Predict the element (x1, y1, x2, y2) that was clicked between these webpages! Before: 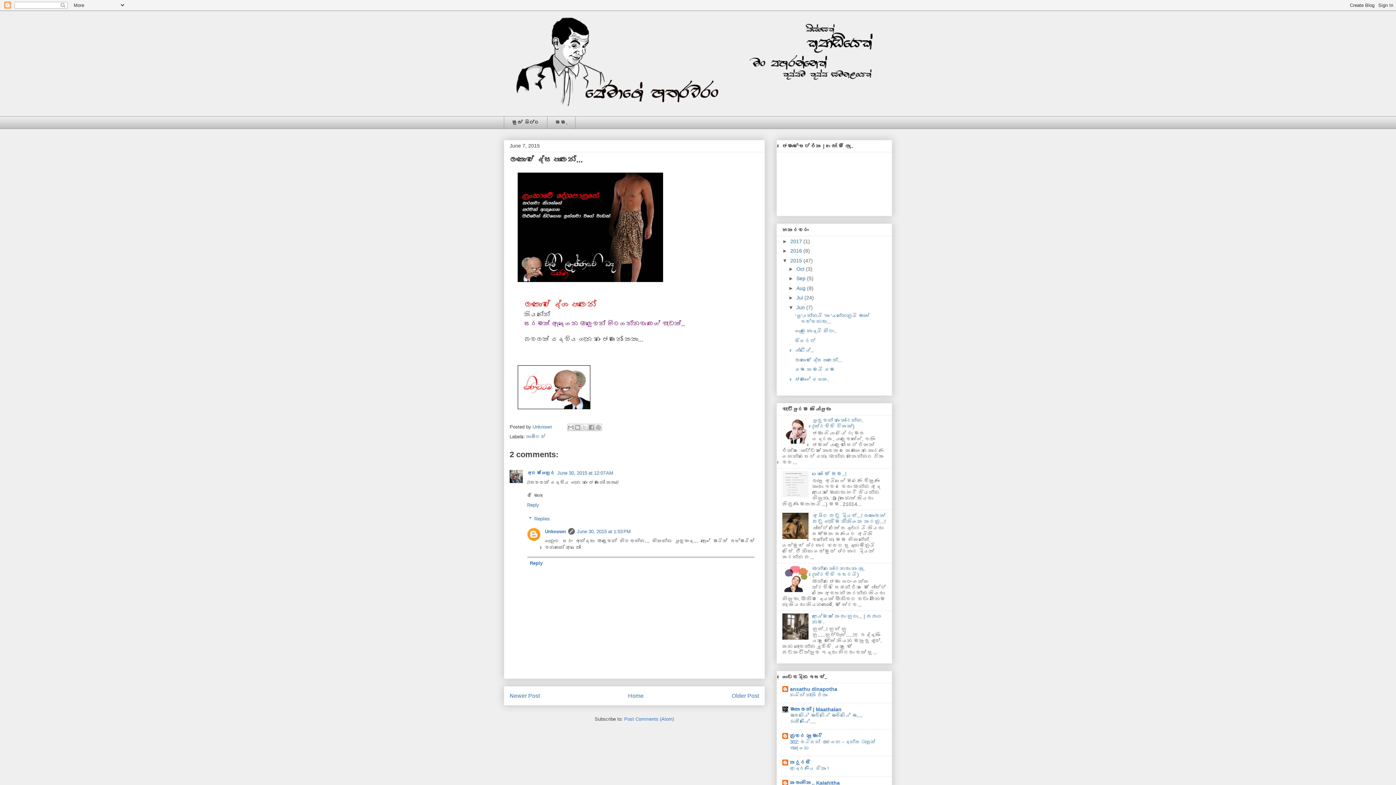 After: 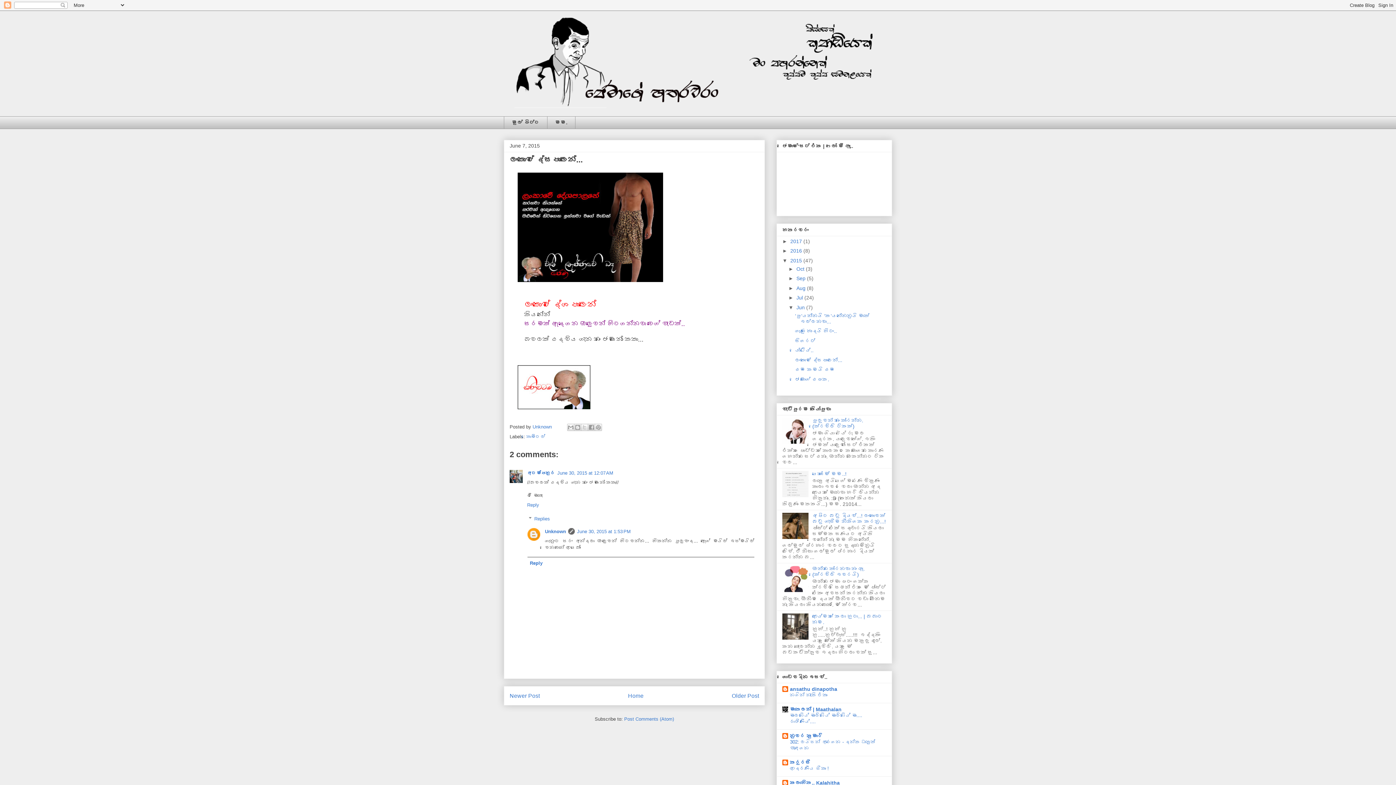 Action: bbox: (782, 587, 810, 593)